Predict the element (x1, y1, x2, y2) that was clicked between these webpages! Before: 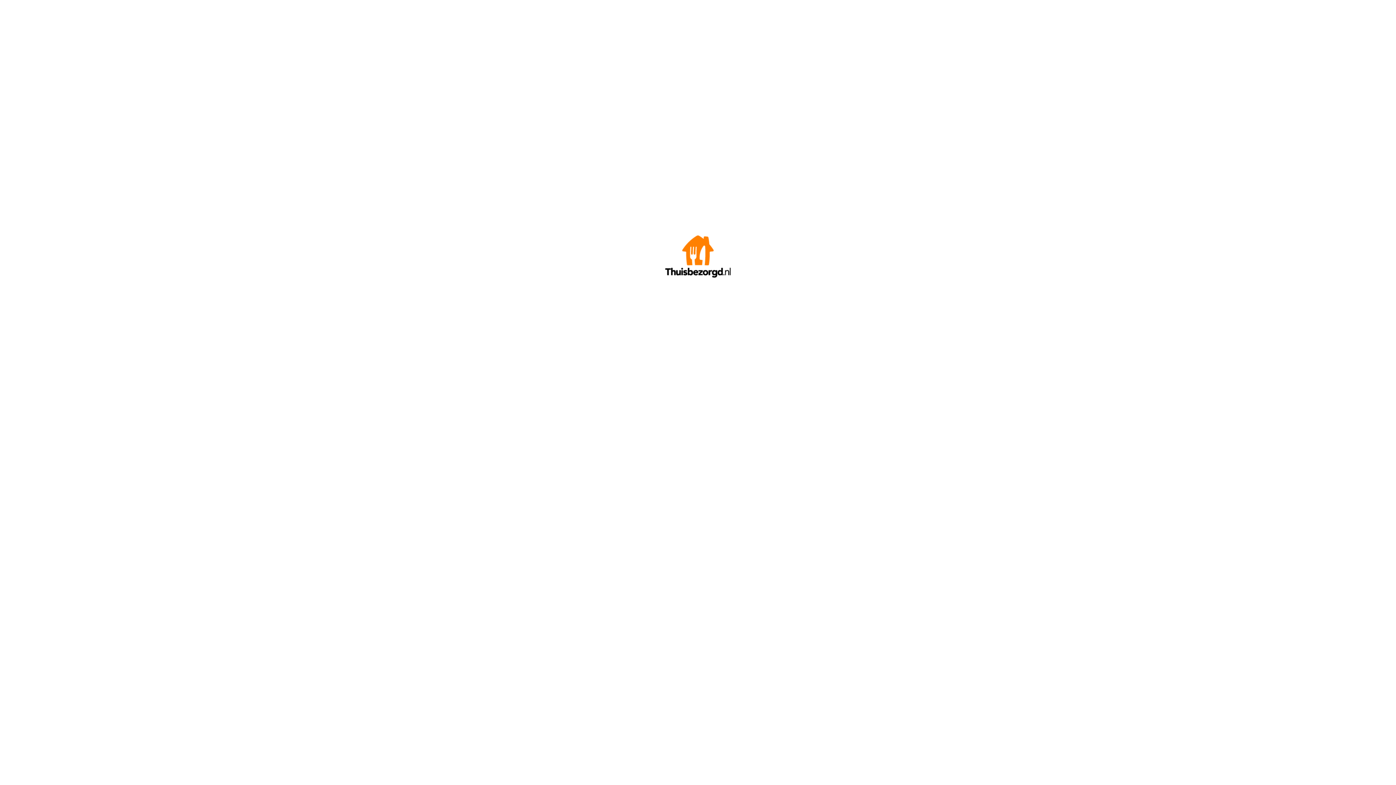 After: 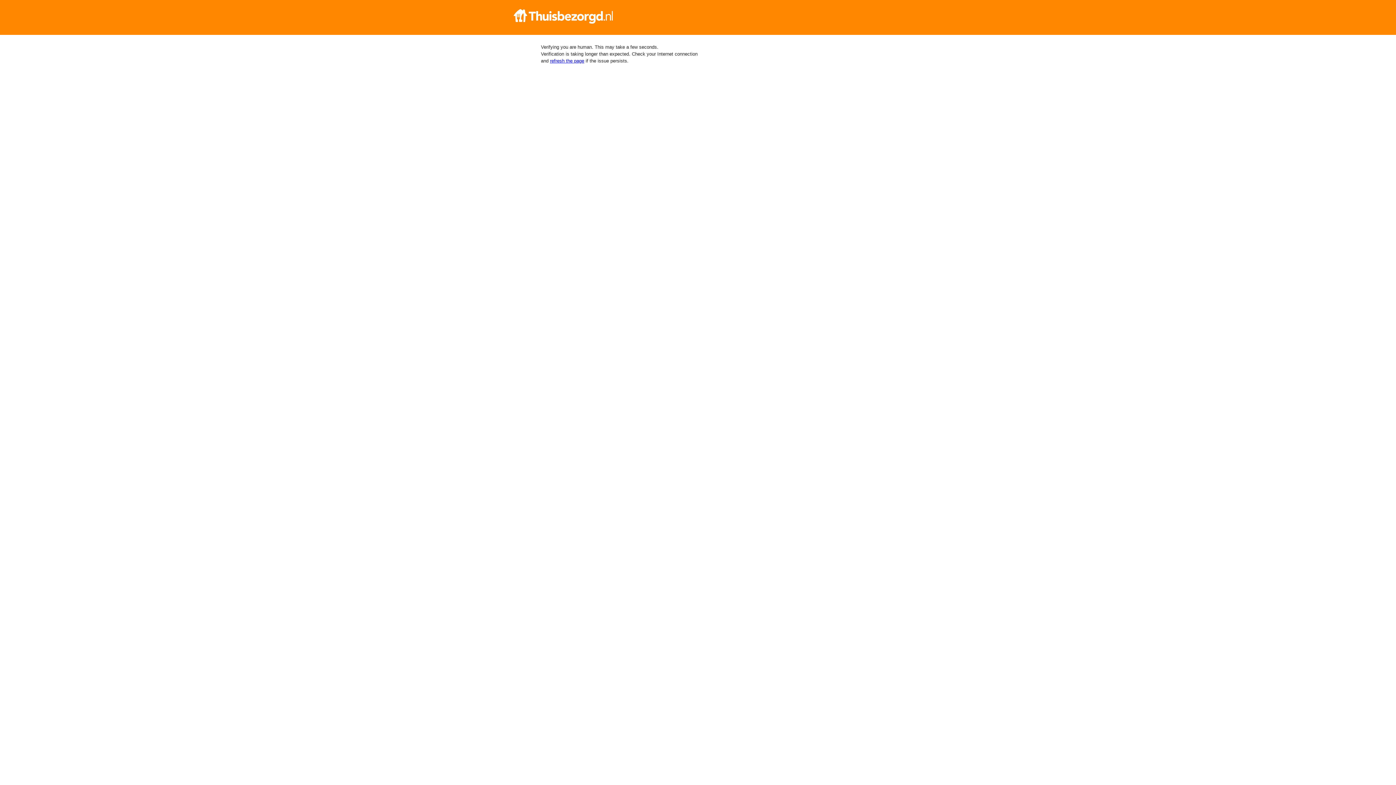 Action: bbox: (665, 272, 730, 278)